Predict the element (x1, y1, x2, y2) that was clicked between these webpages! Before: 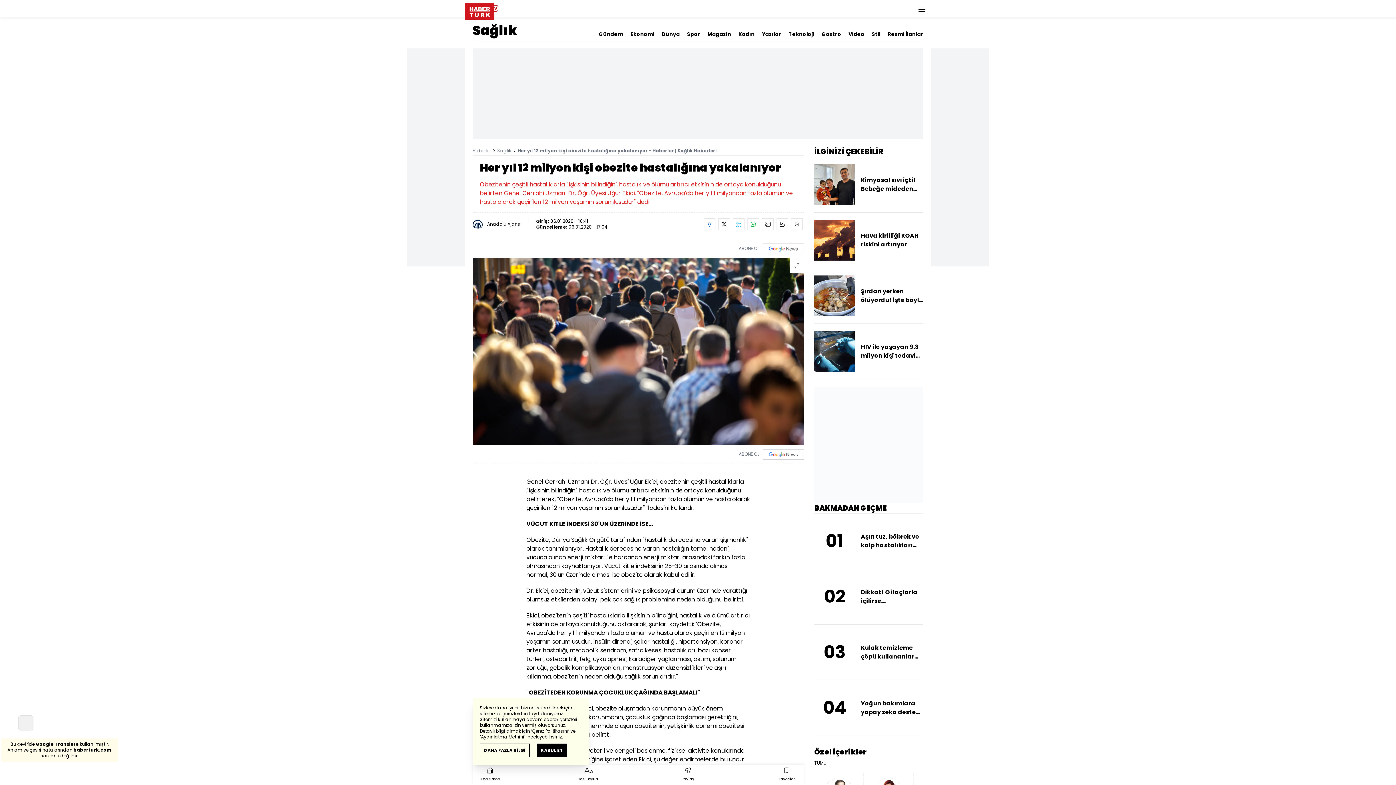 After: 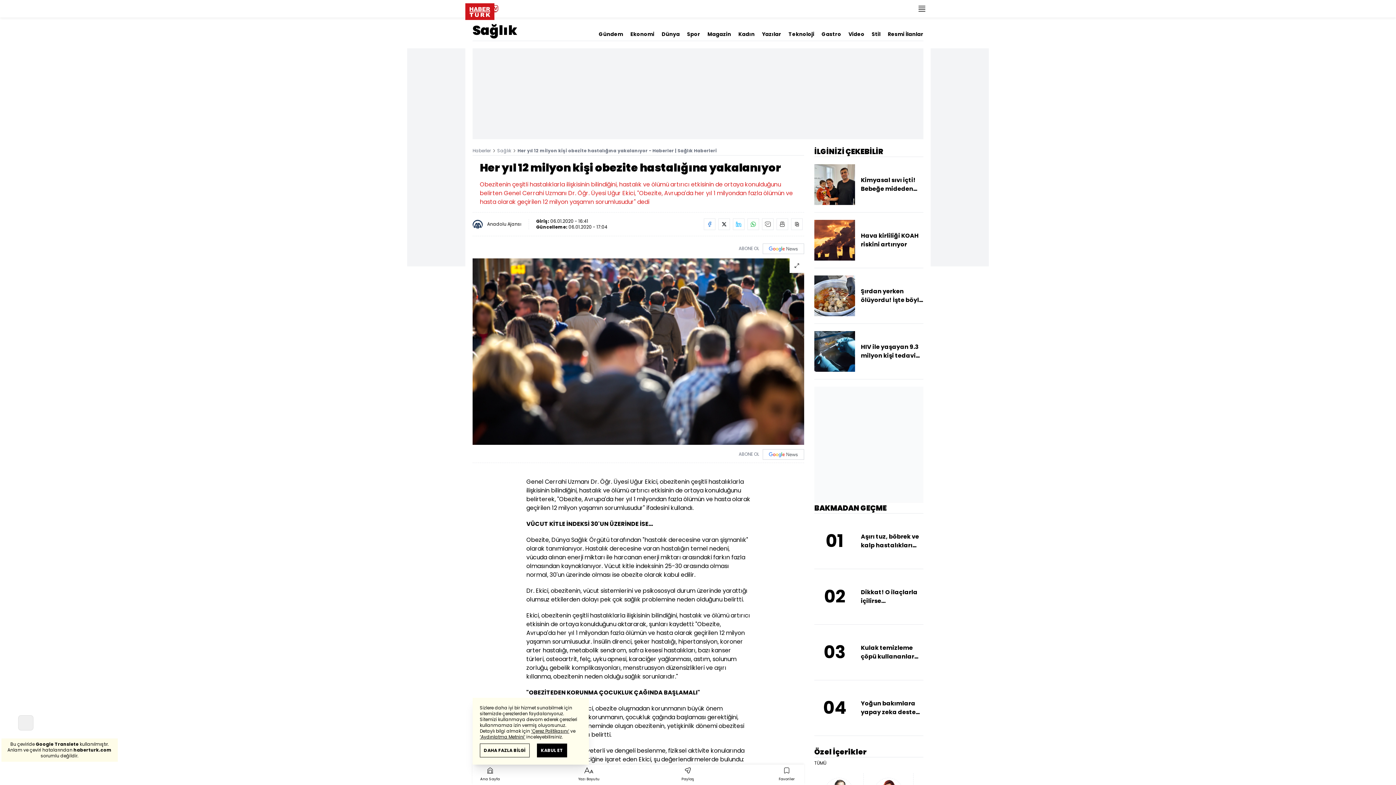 Action: bbox: (704, 218, 715, 230)